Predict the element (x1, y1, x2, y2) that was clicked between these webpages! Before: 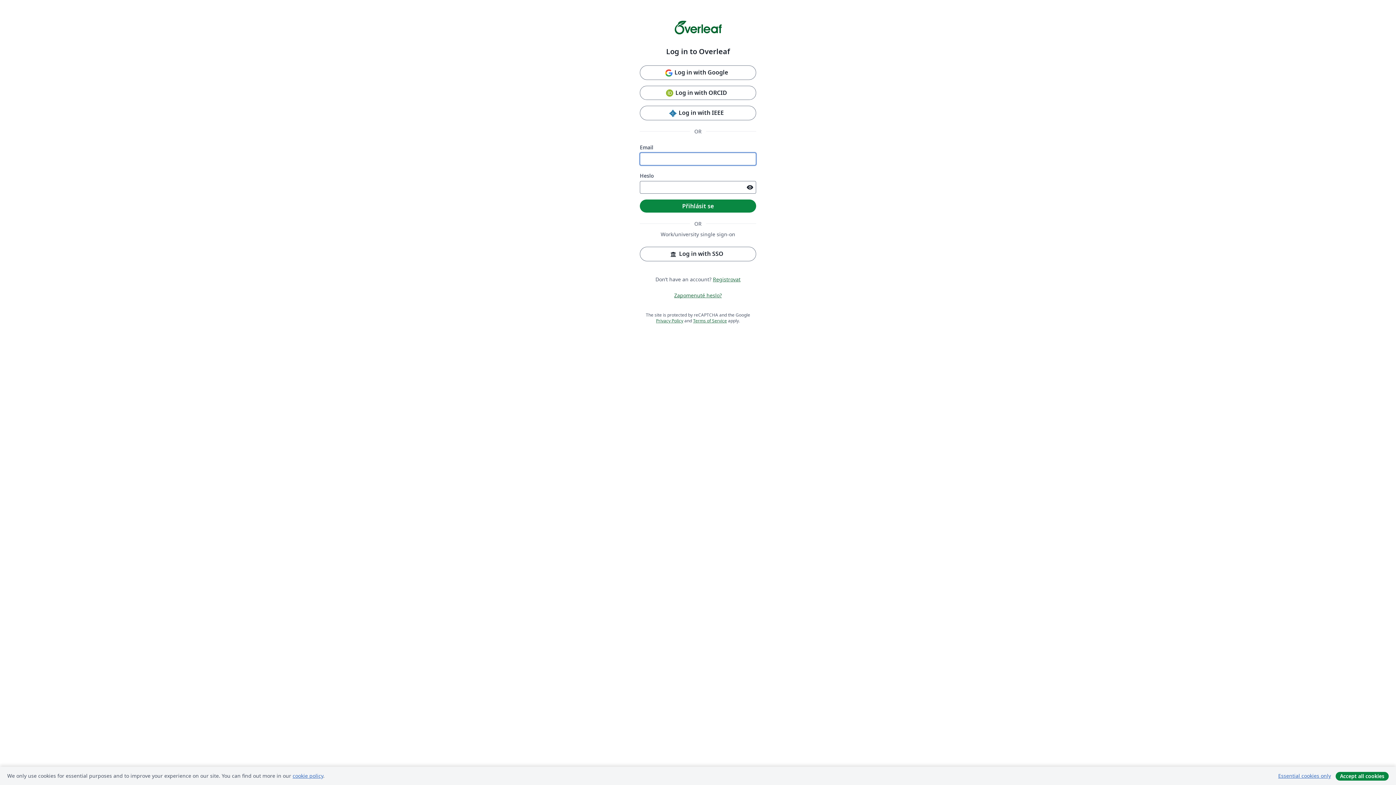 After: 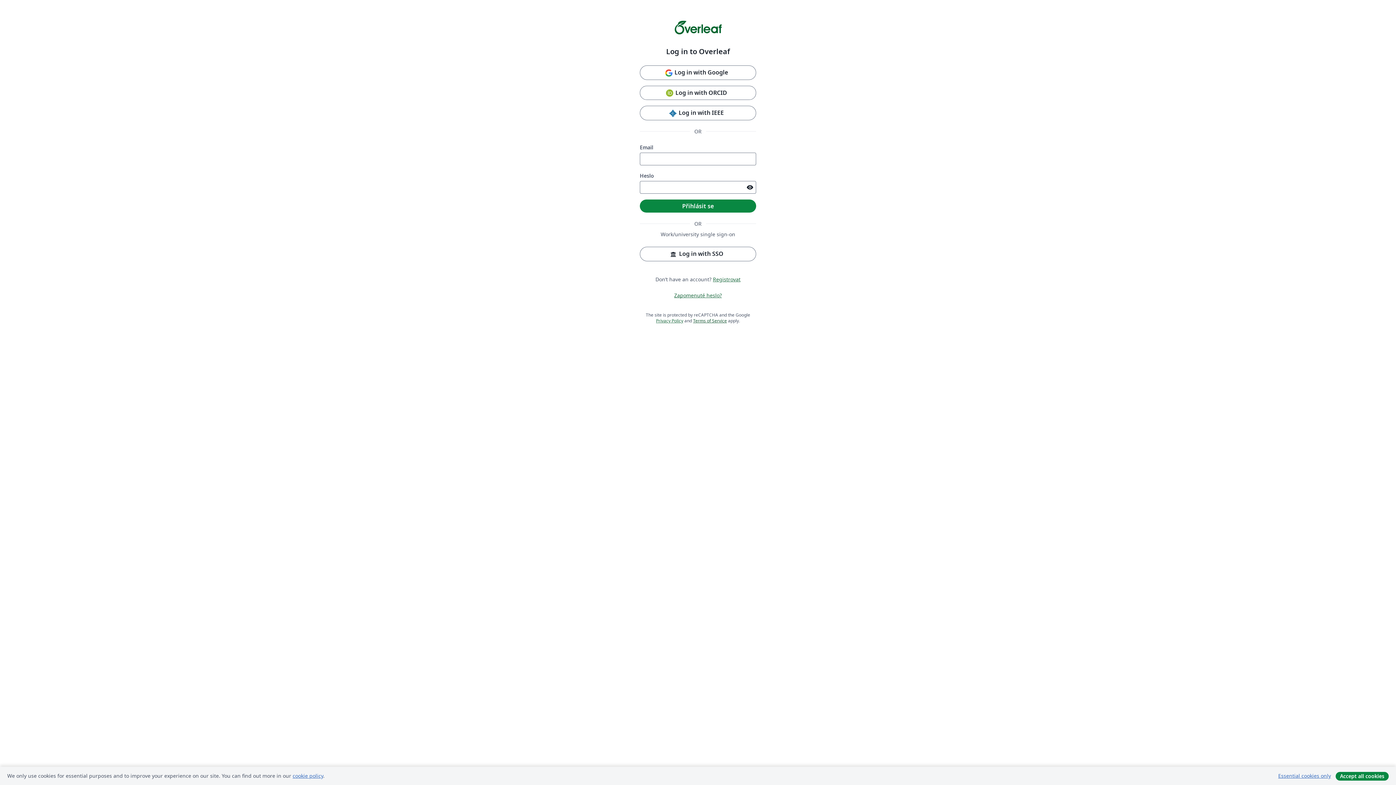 Action: bbox: (693, 317, 727, 323) label: Terms of Service